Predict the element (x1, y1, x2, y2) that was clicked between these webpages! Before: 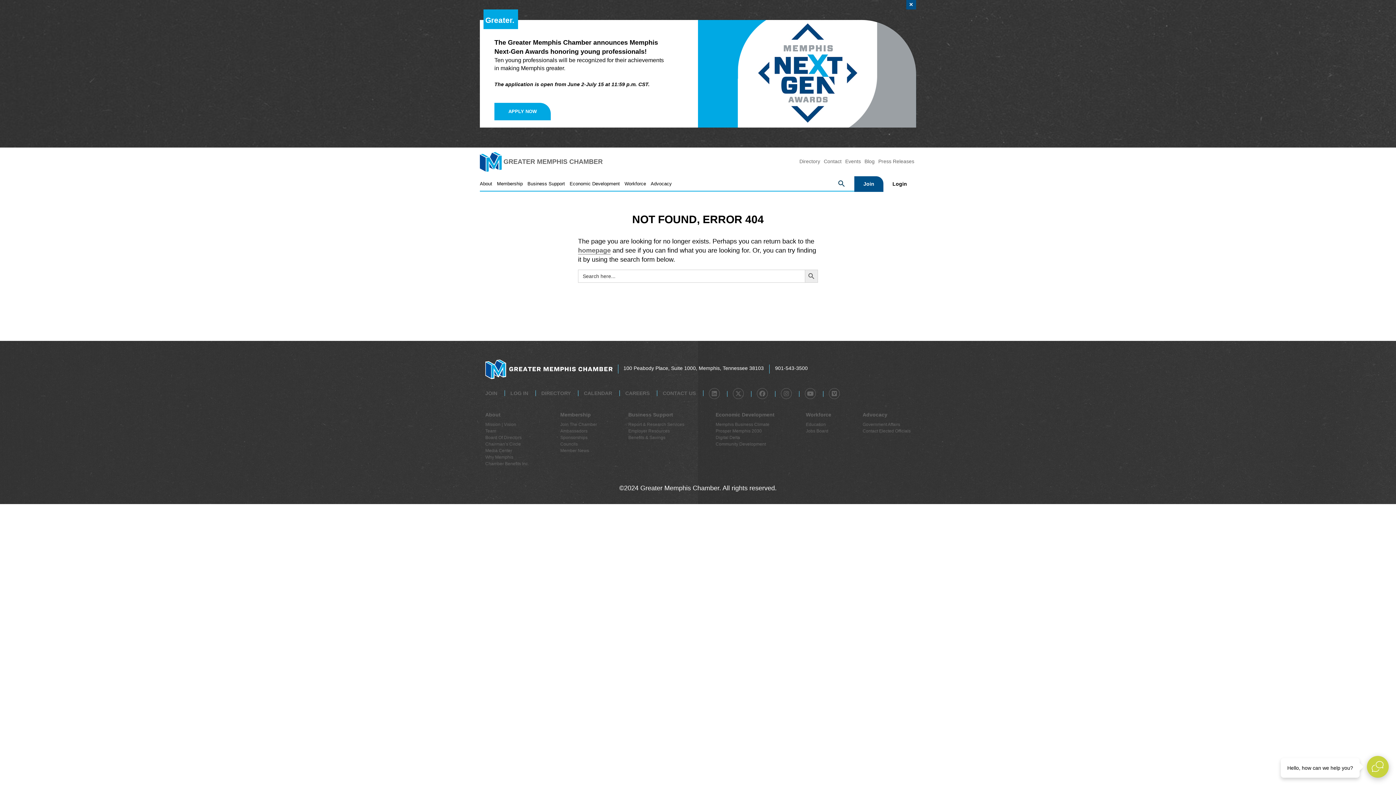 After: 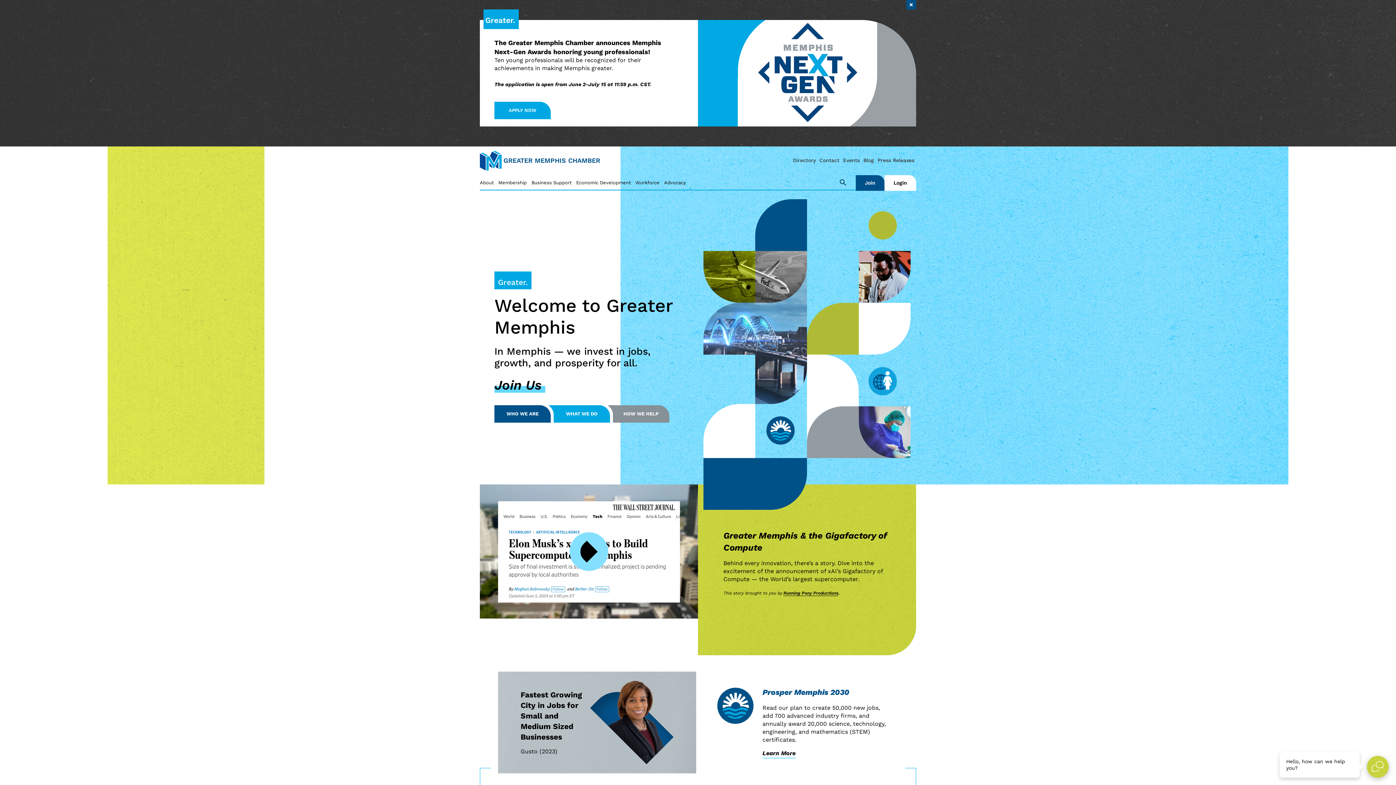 Action: bbox: (480, 151, 501, 172)